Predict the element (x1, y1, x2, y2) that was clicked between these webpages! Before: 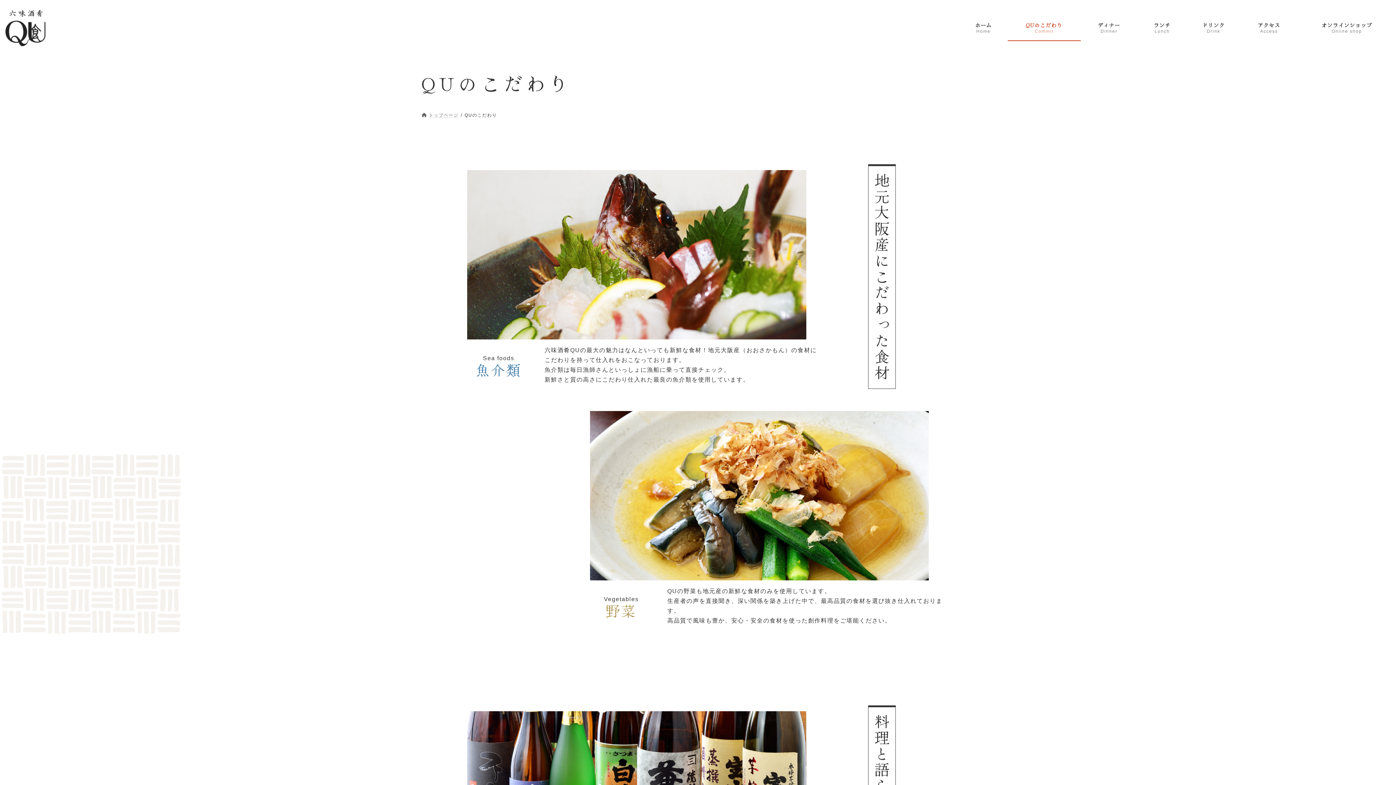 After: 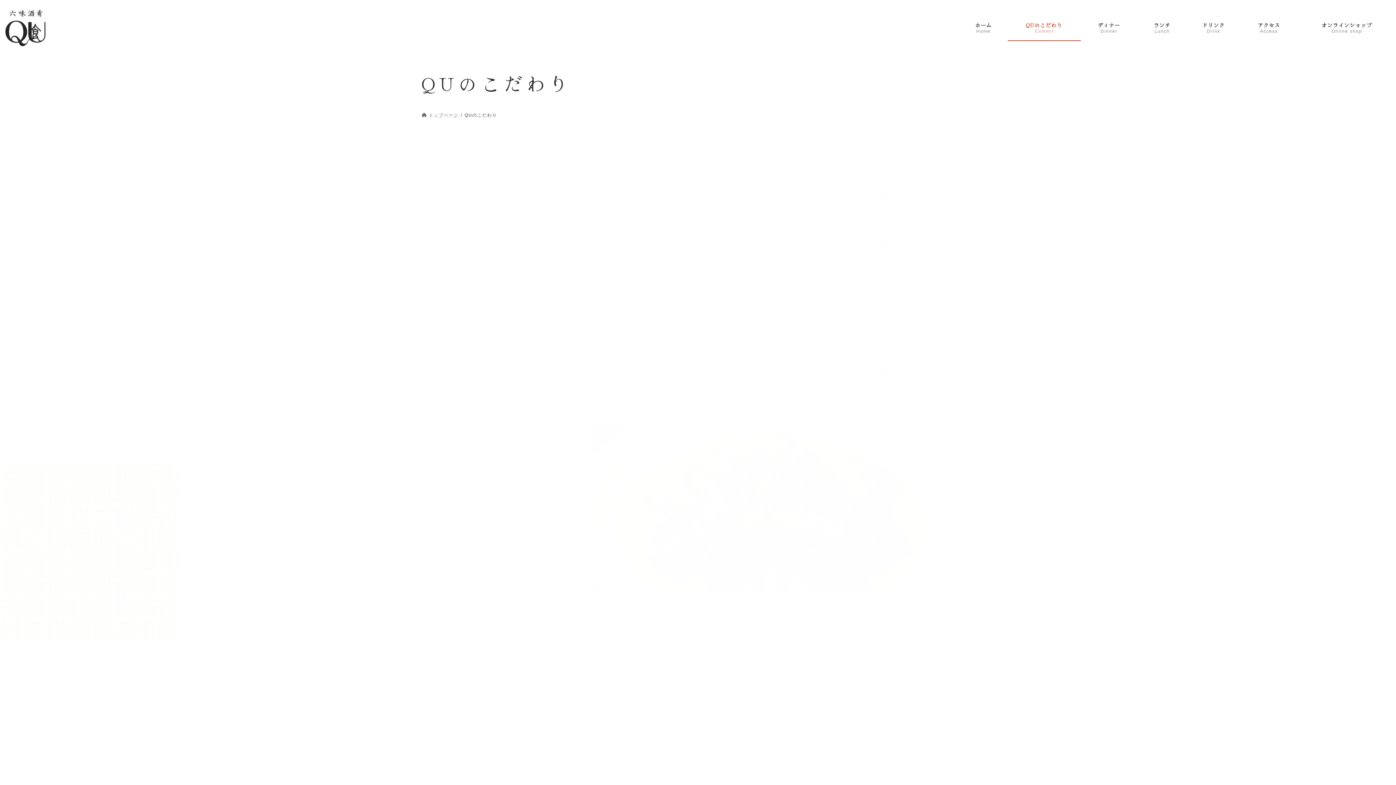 Action: label: QUのこだわり
Commit bbox: (1008, 0, 1080, 55)